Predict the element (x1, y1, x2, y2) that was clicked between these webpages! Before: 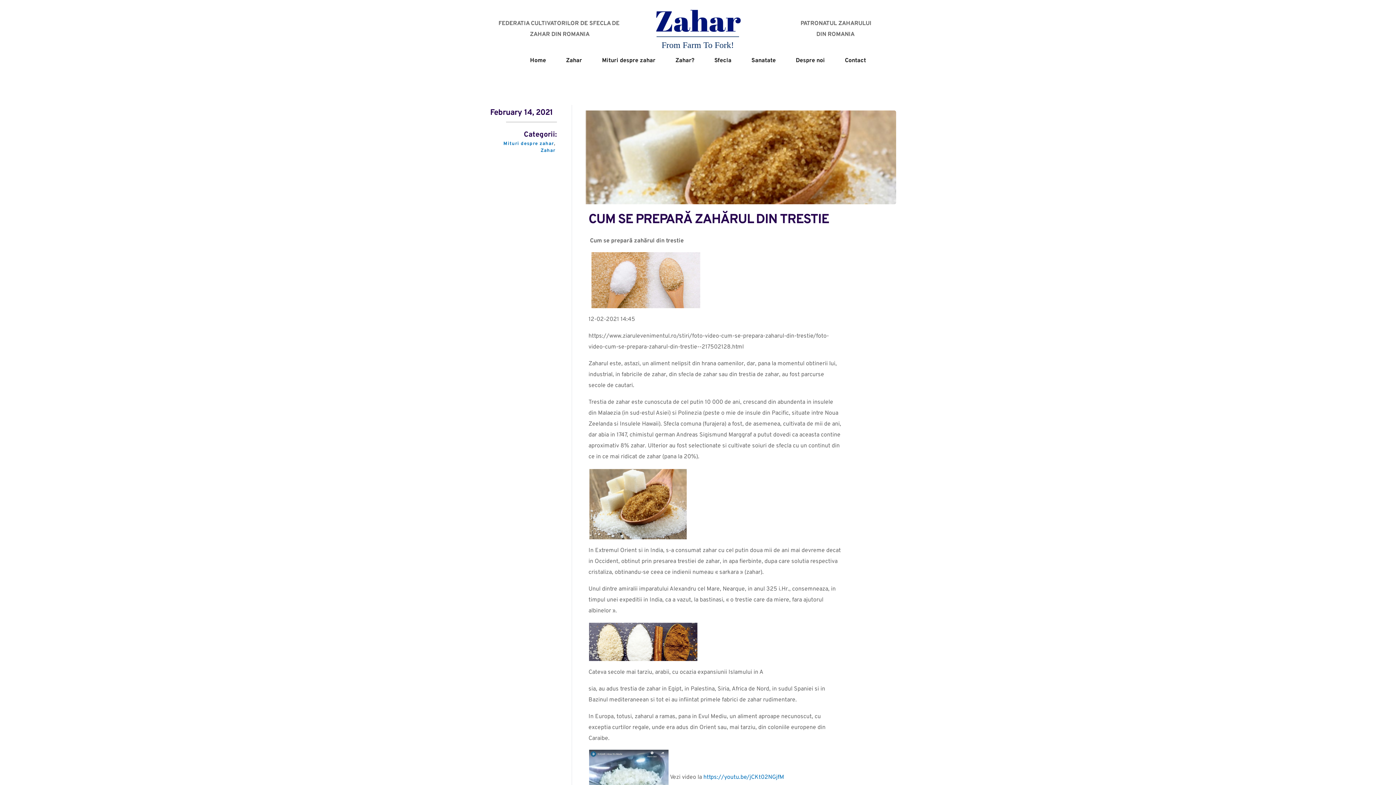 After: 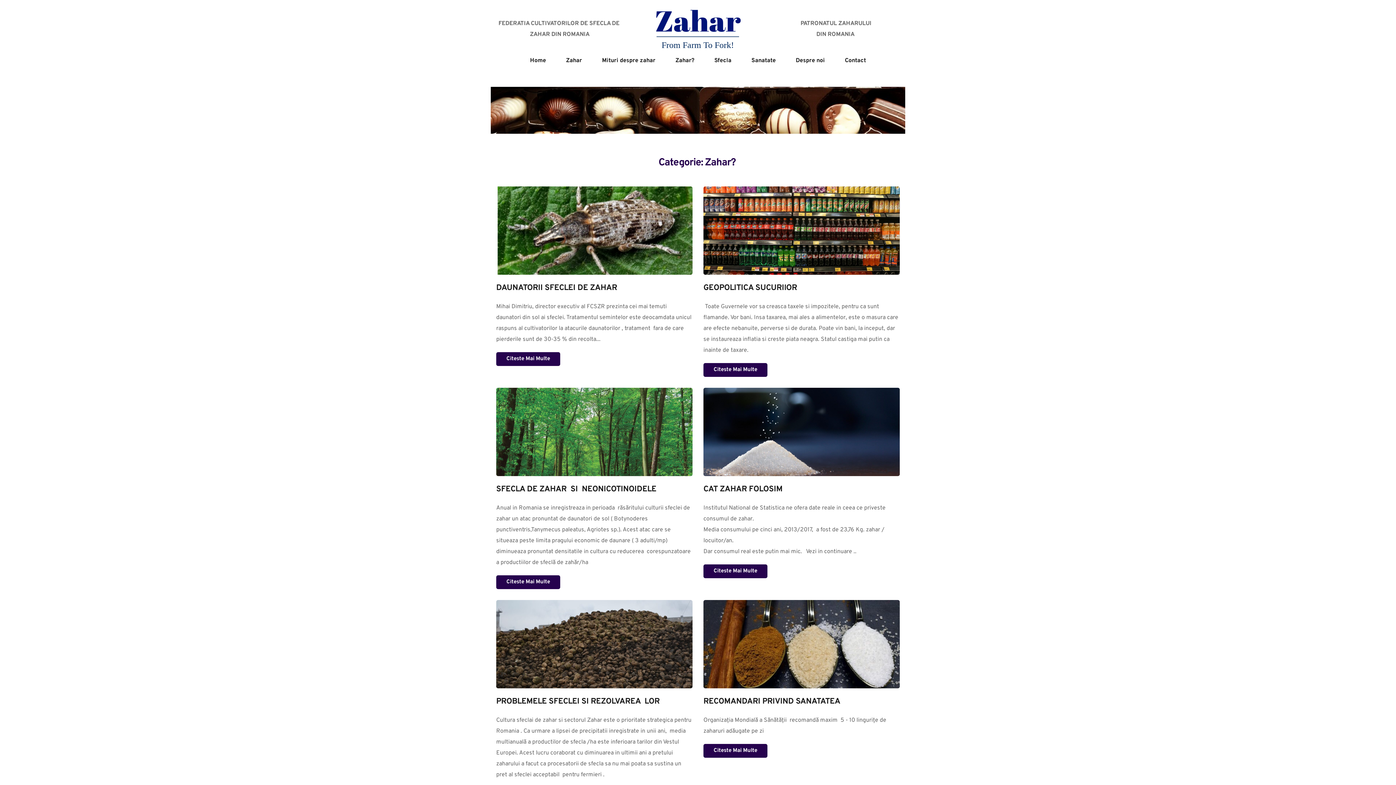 Action: bbox: (673, 56, 696, 65) label: Zahar?